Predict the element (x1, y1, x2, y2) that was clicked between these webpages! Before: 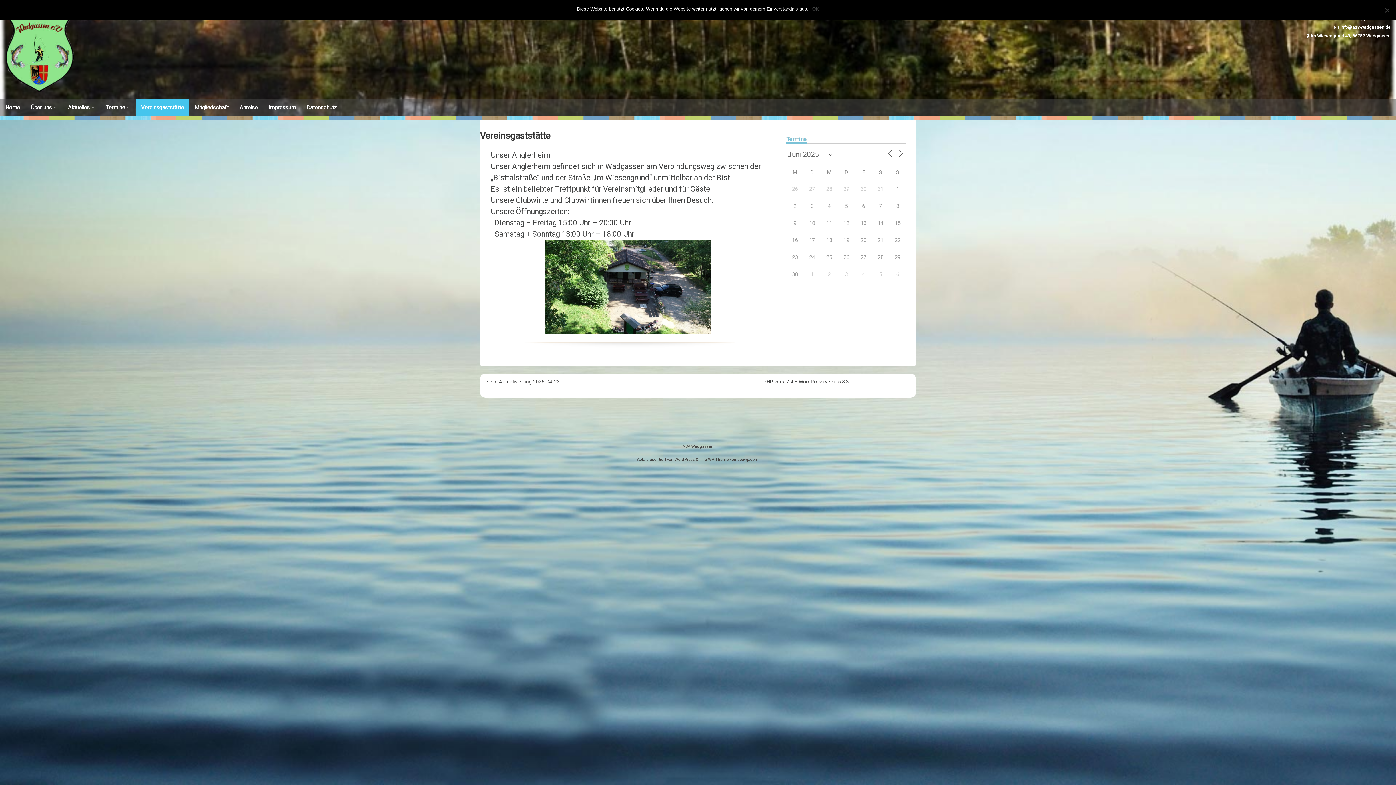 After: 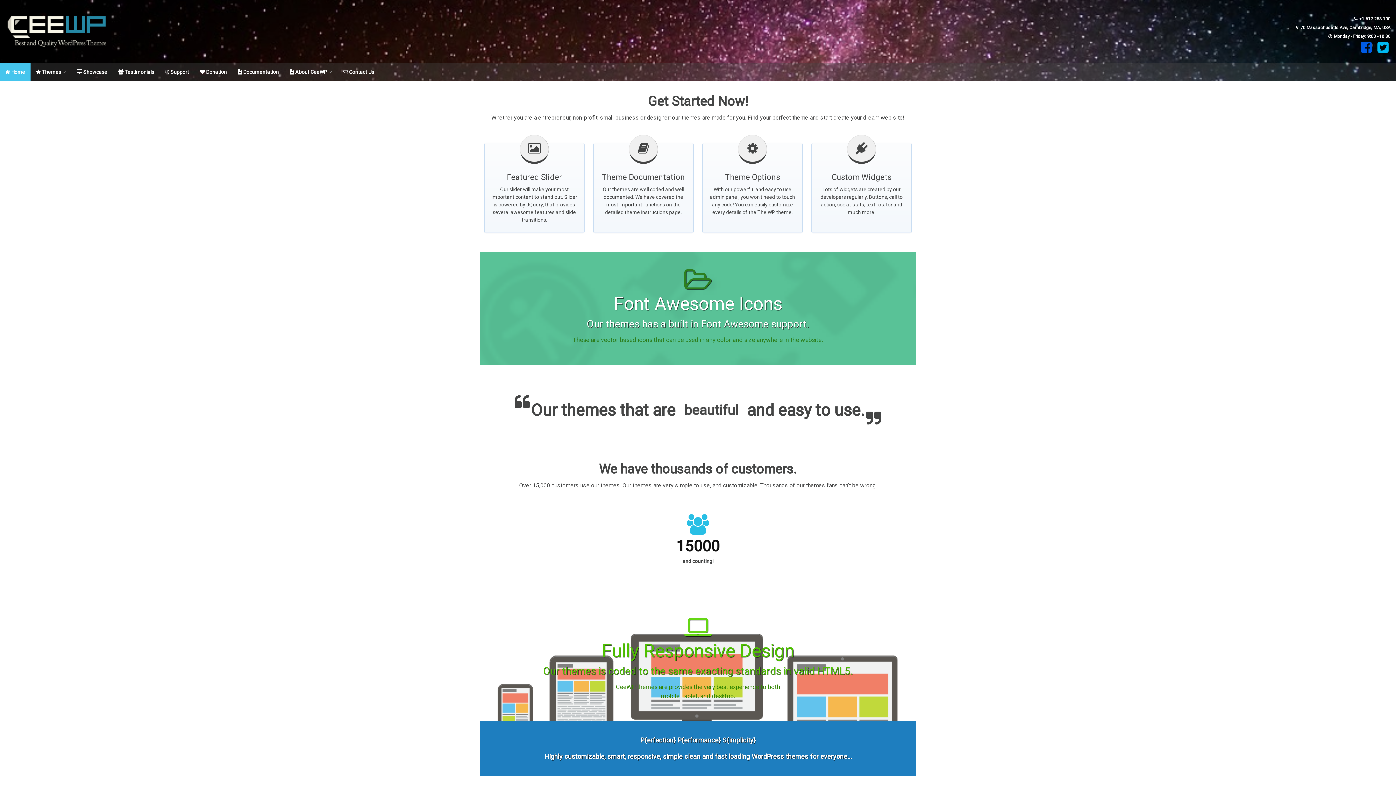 Action: bbox: (737, 457, 758, 462) label: ceewp.com